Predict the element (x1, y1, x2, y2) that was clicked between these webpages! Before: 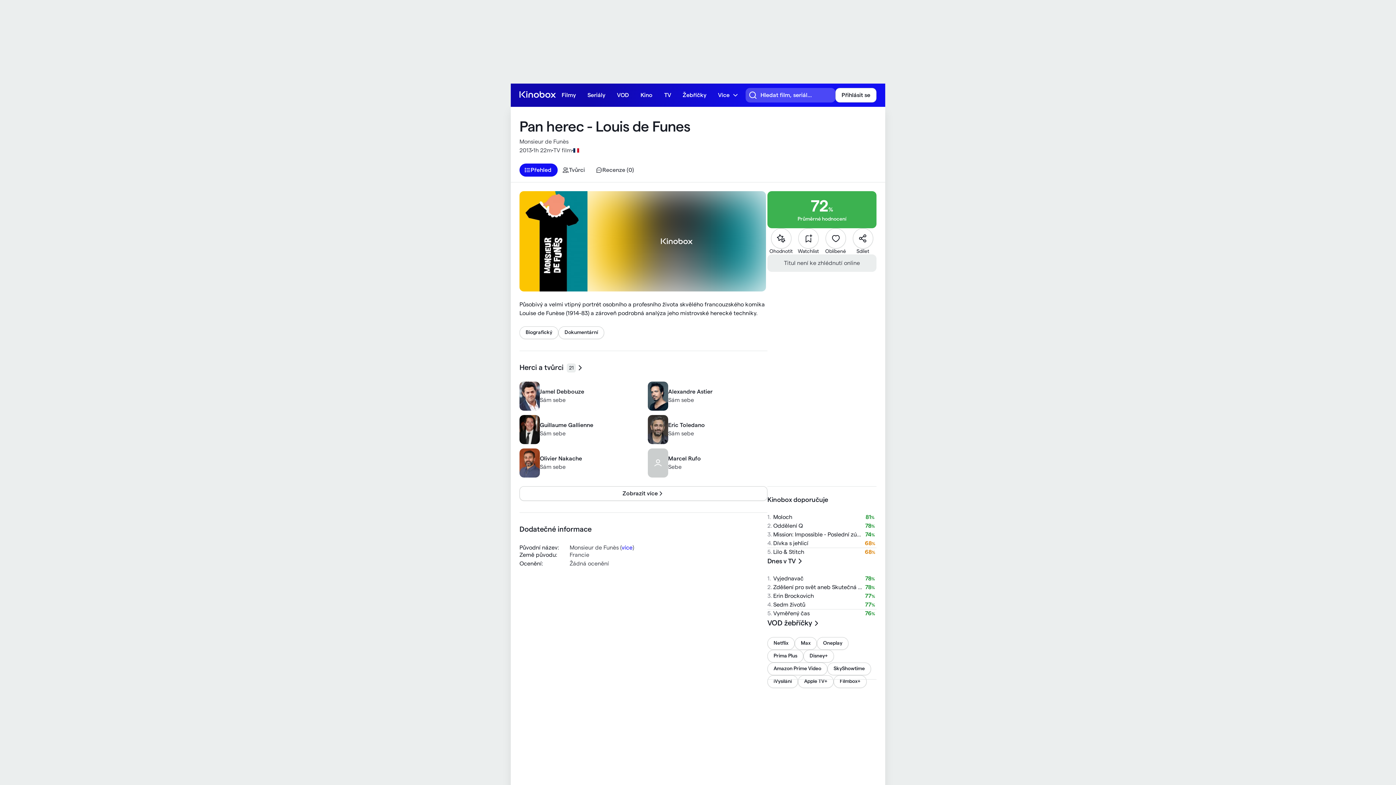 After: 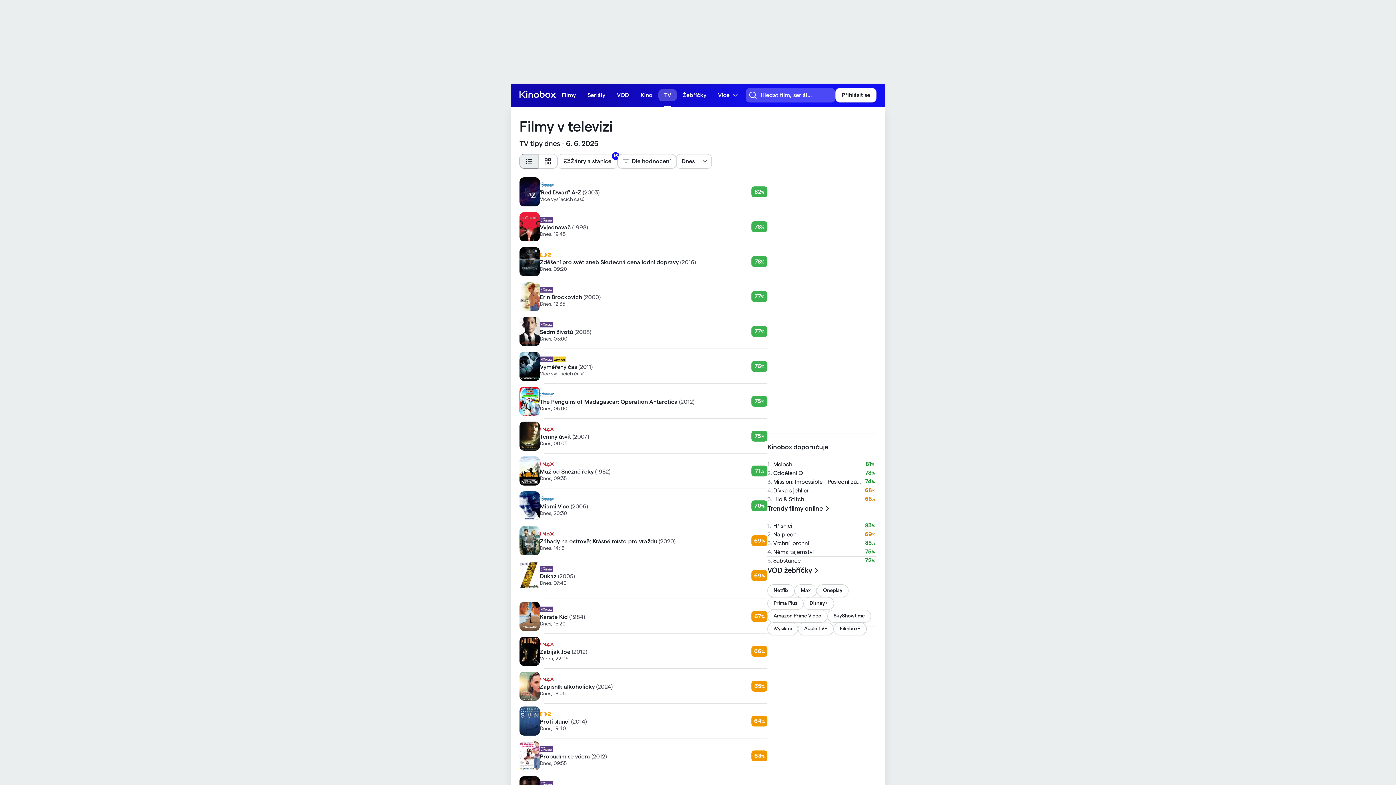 Action: label: TV bbox: (658, 89, 677, 101)